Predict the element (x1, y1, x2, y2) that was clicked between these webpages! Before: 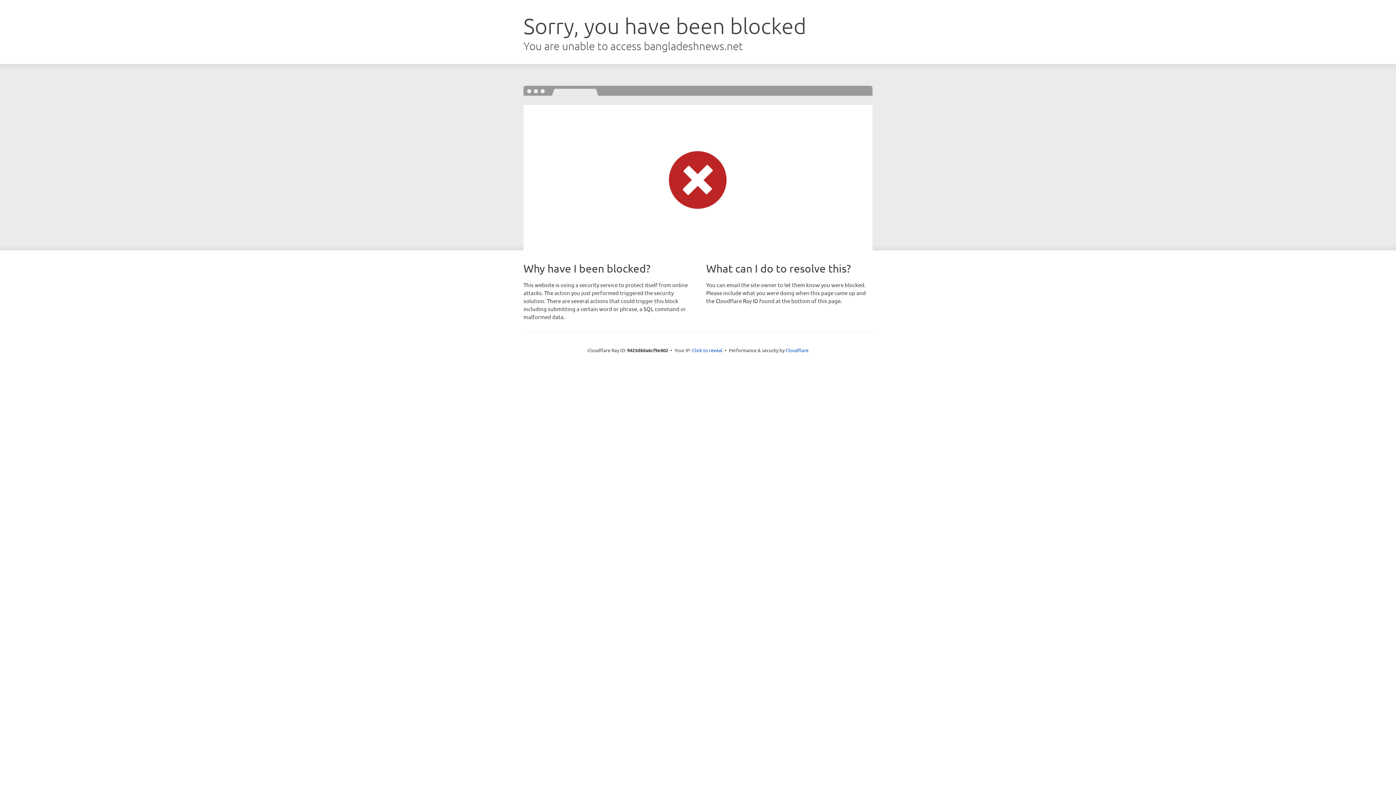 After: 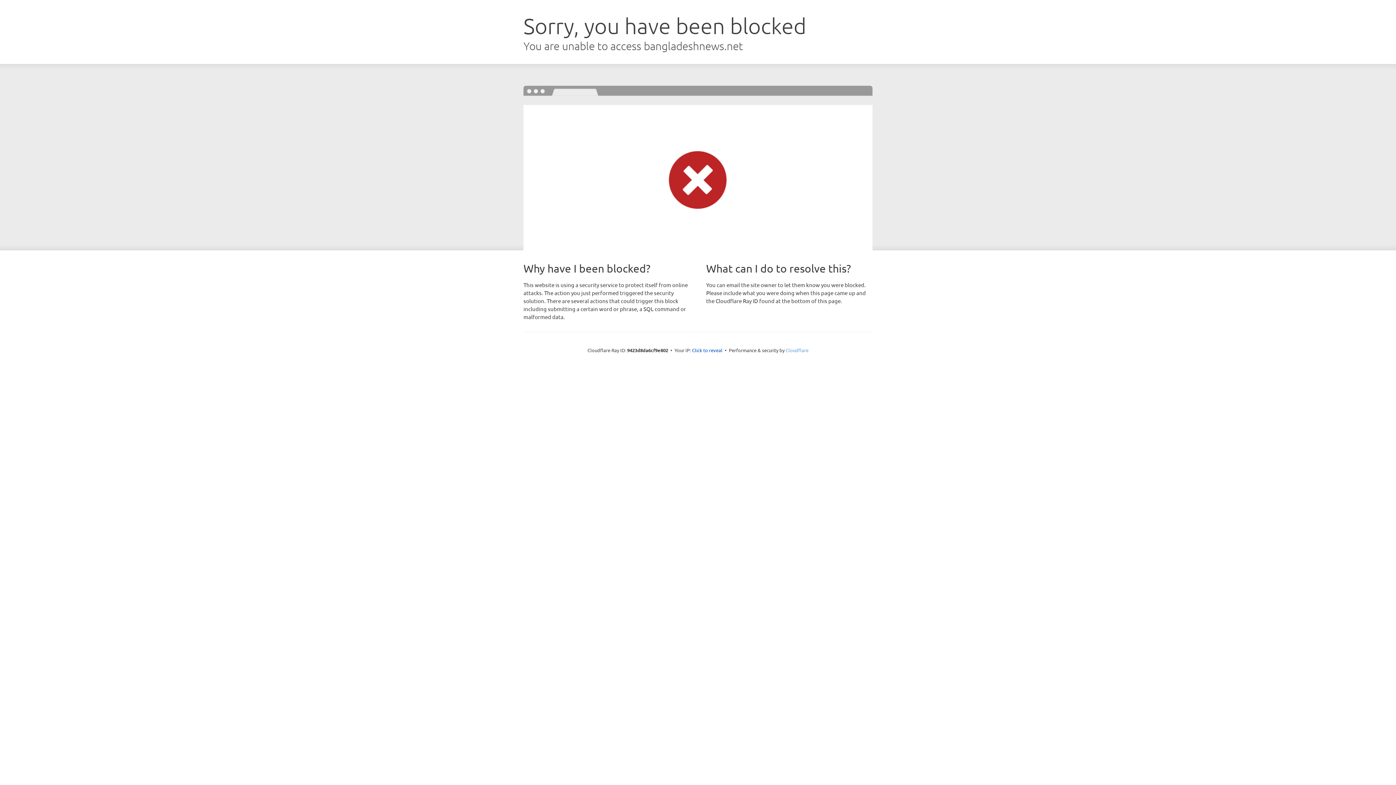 Action: bbox: (785, 347, 808, 353) label: Cloudflare